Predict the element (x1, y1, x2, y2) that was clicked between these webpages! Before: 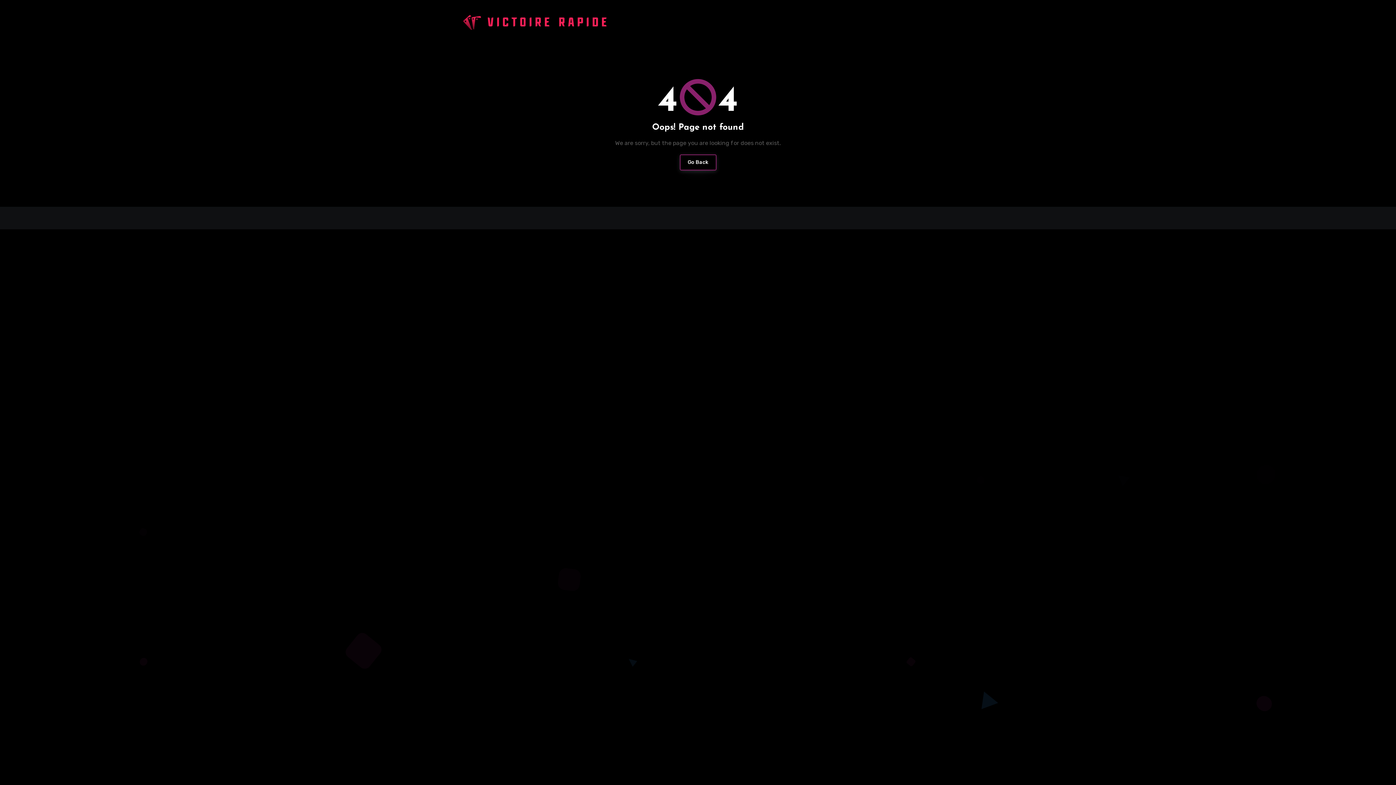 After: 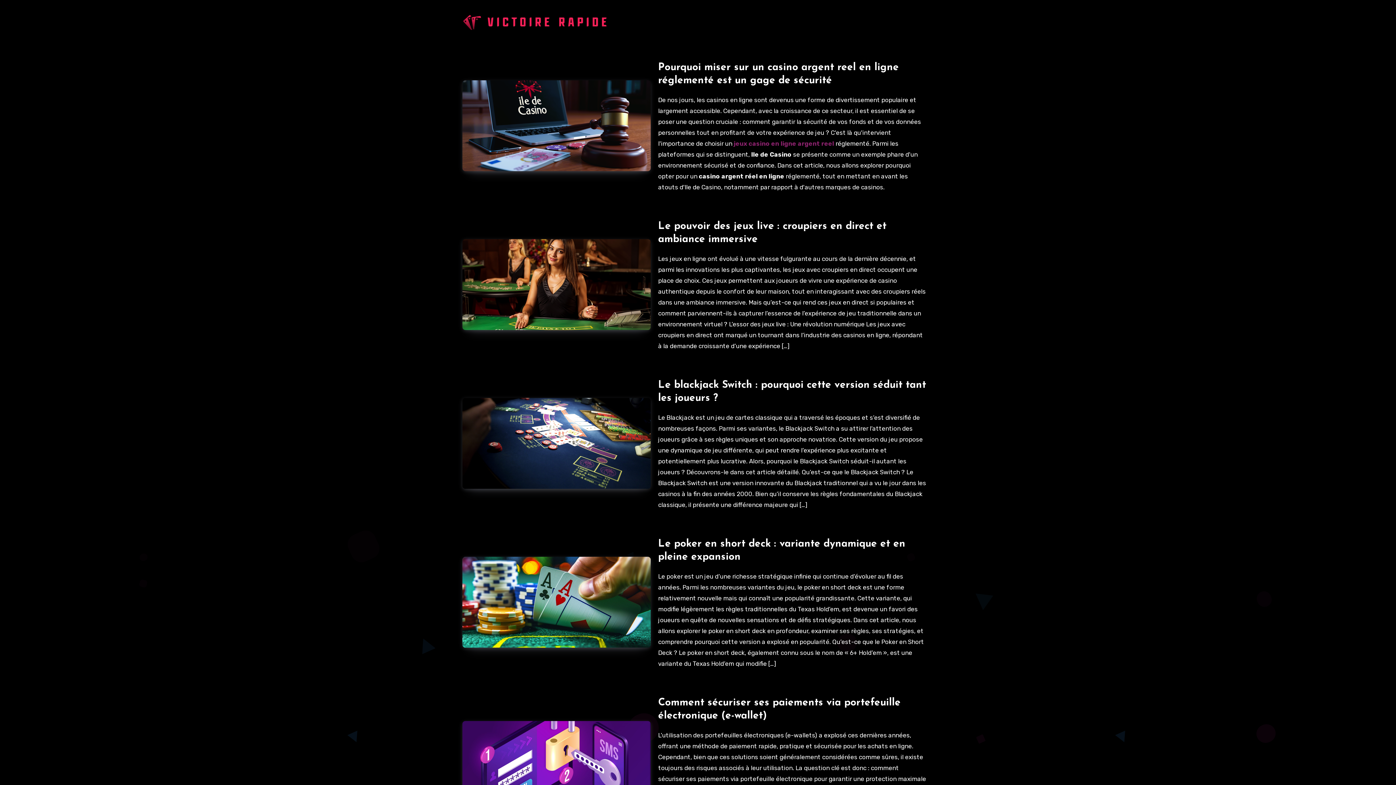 Action: label: Go Back bbox: (679, 154, 716, 170)